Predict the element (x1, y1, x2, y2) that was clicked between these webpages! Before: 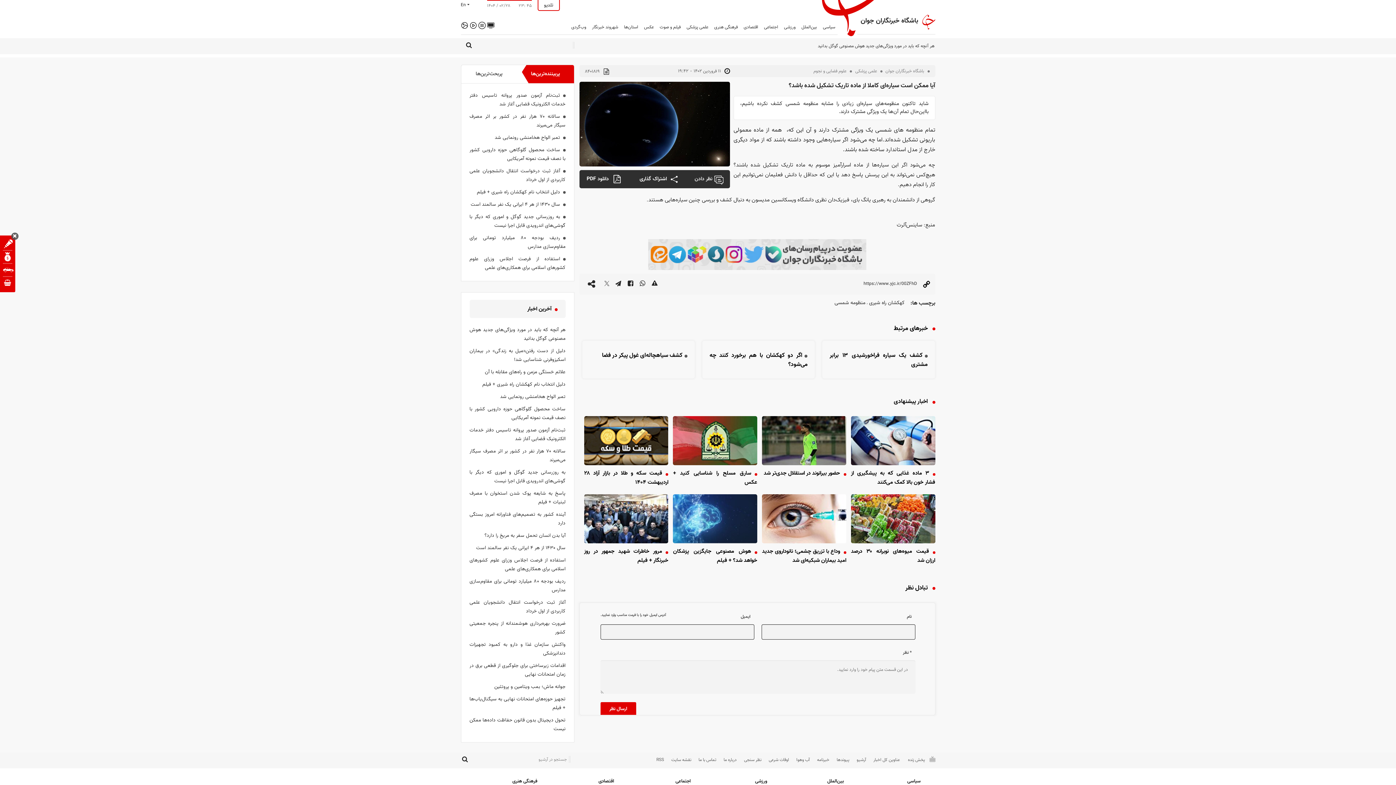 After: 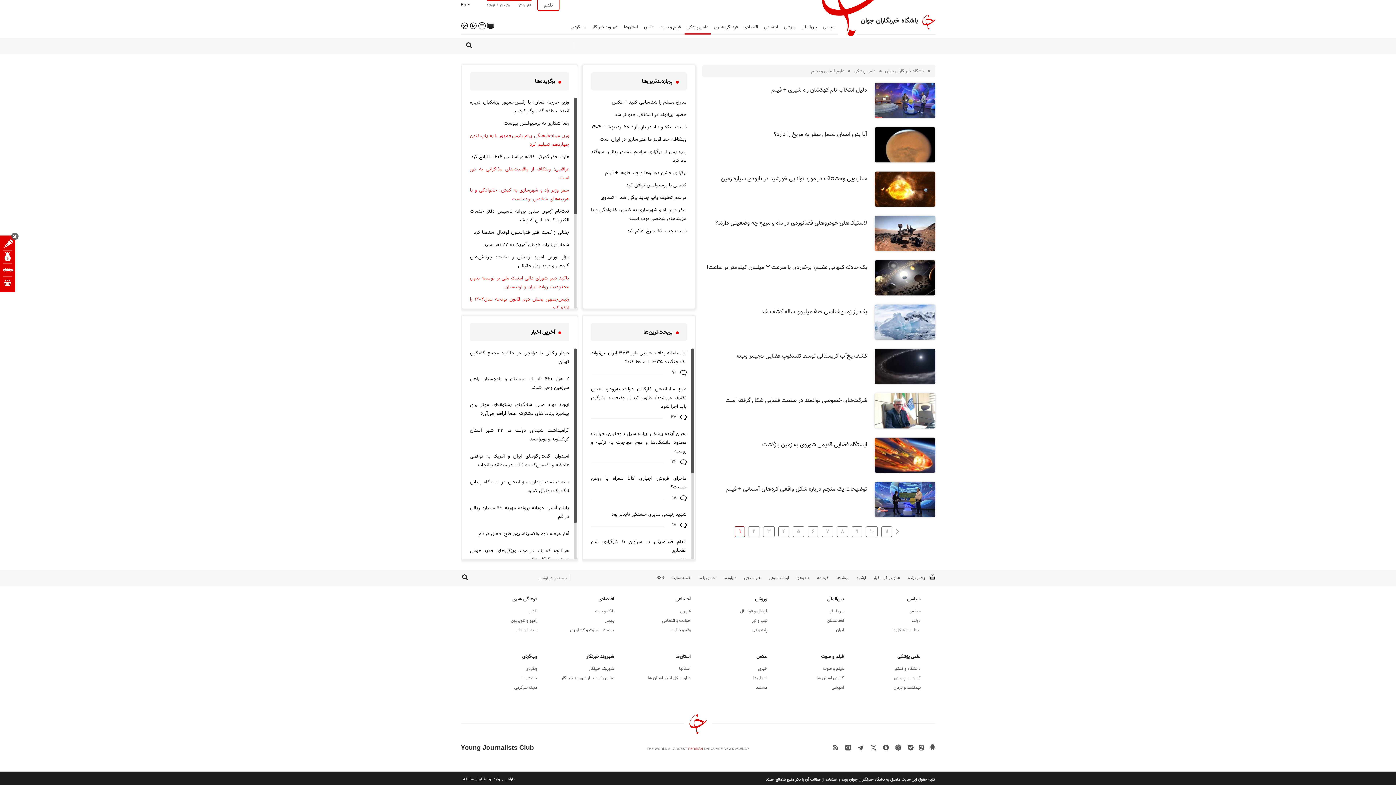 Action: bbox: (811, 68, 848, 74) label: علوم فضایی و نجوم